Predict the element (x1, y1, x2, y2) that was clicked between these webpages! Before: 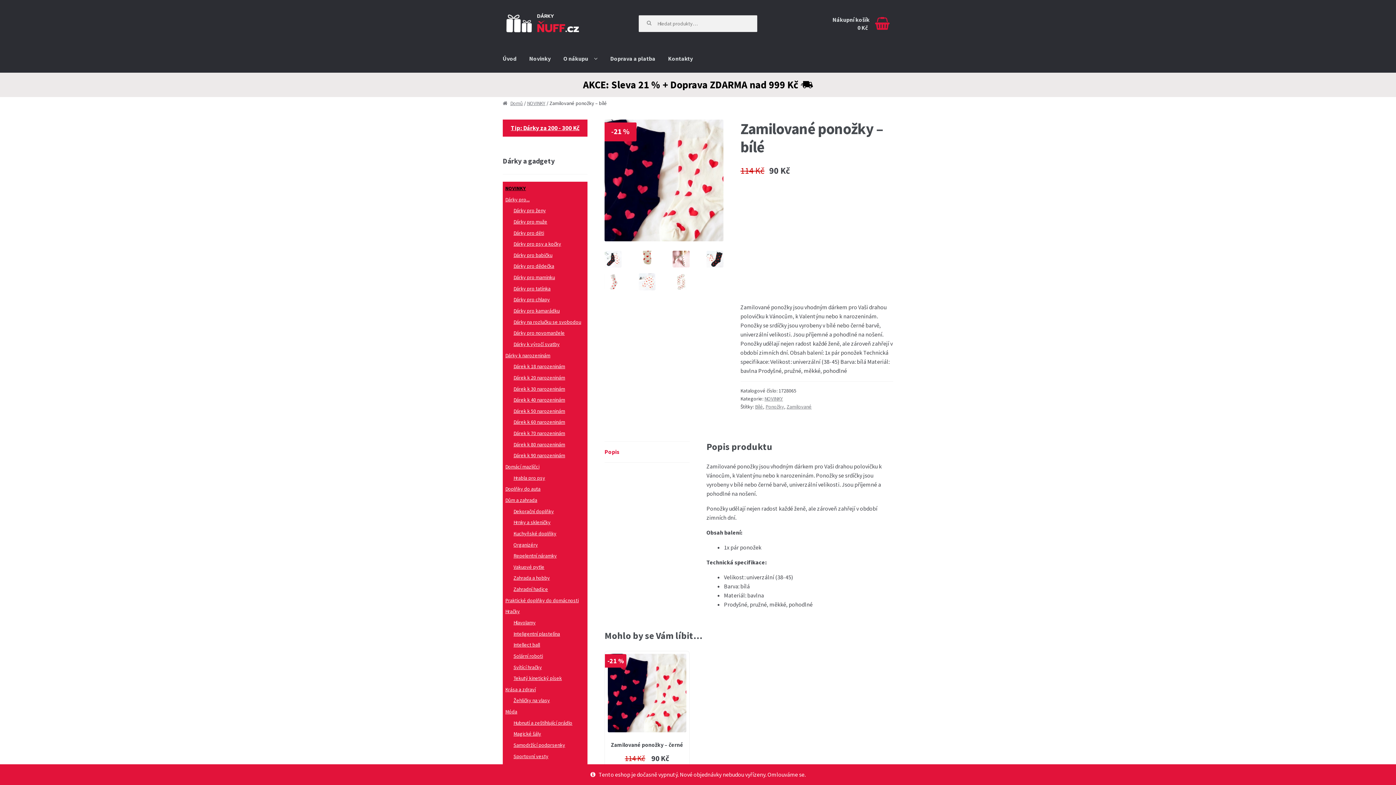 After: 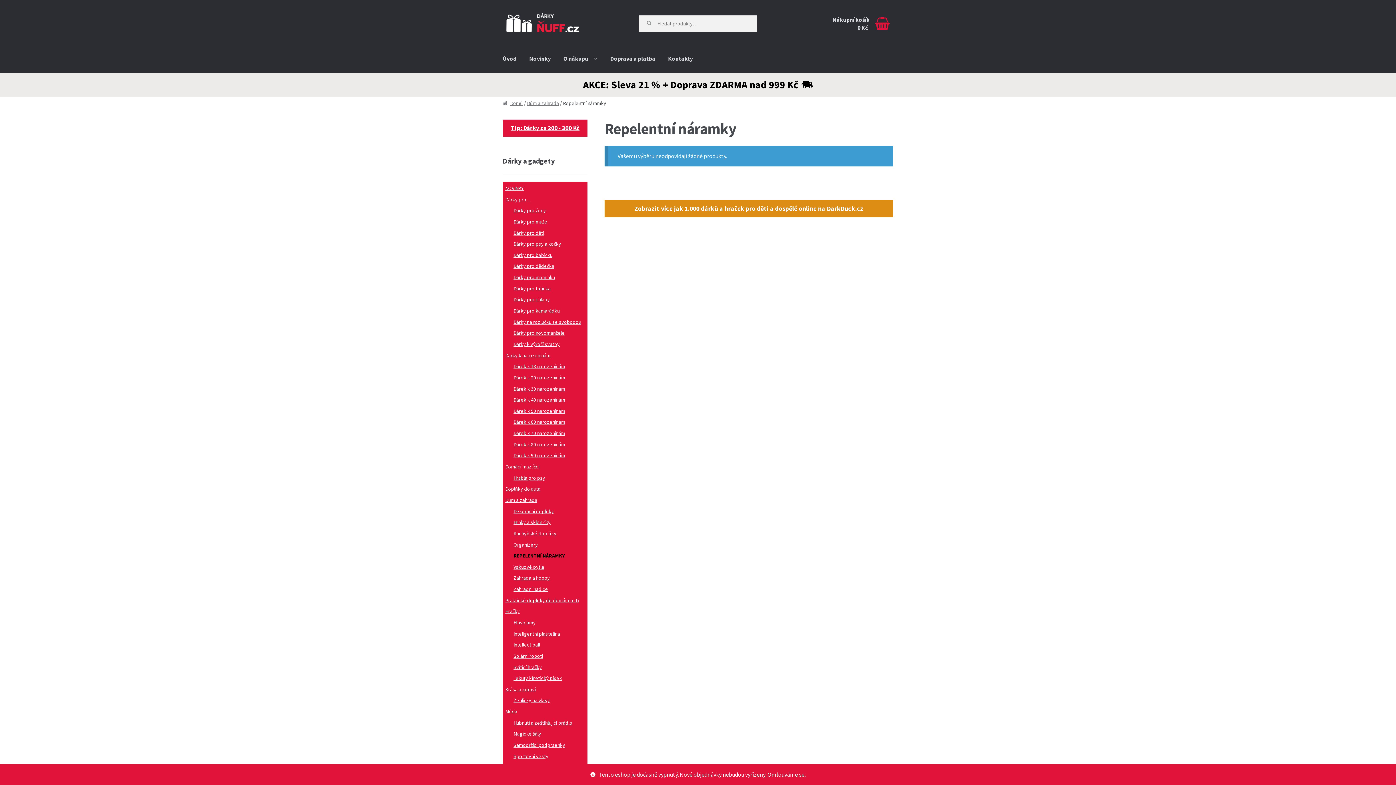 Action: bbox: (513, 552, 556, 559) label: Repelentní náramky